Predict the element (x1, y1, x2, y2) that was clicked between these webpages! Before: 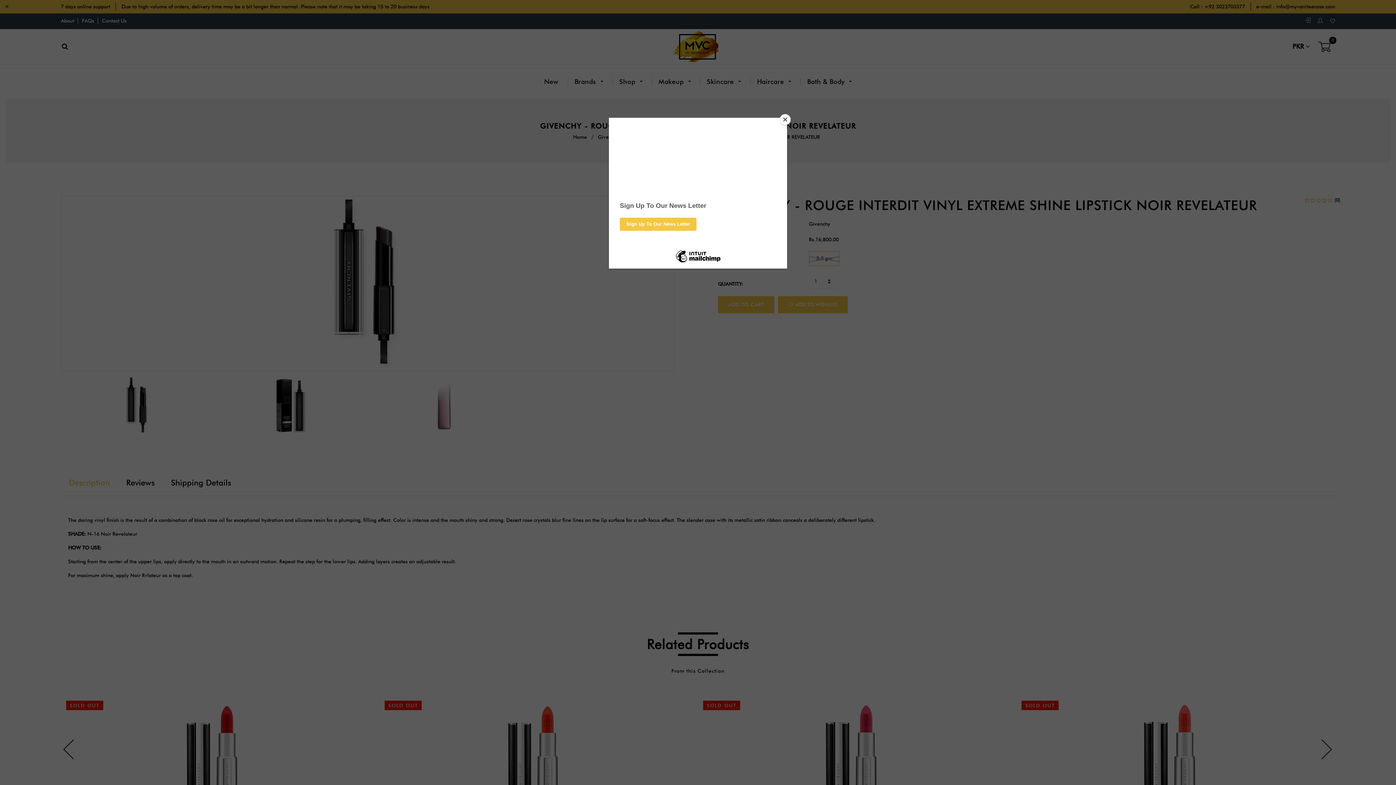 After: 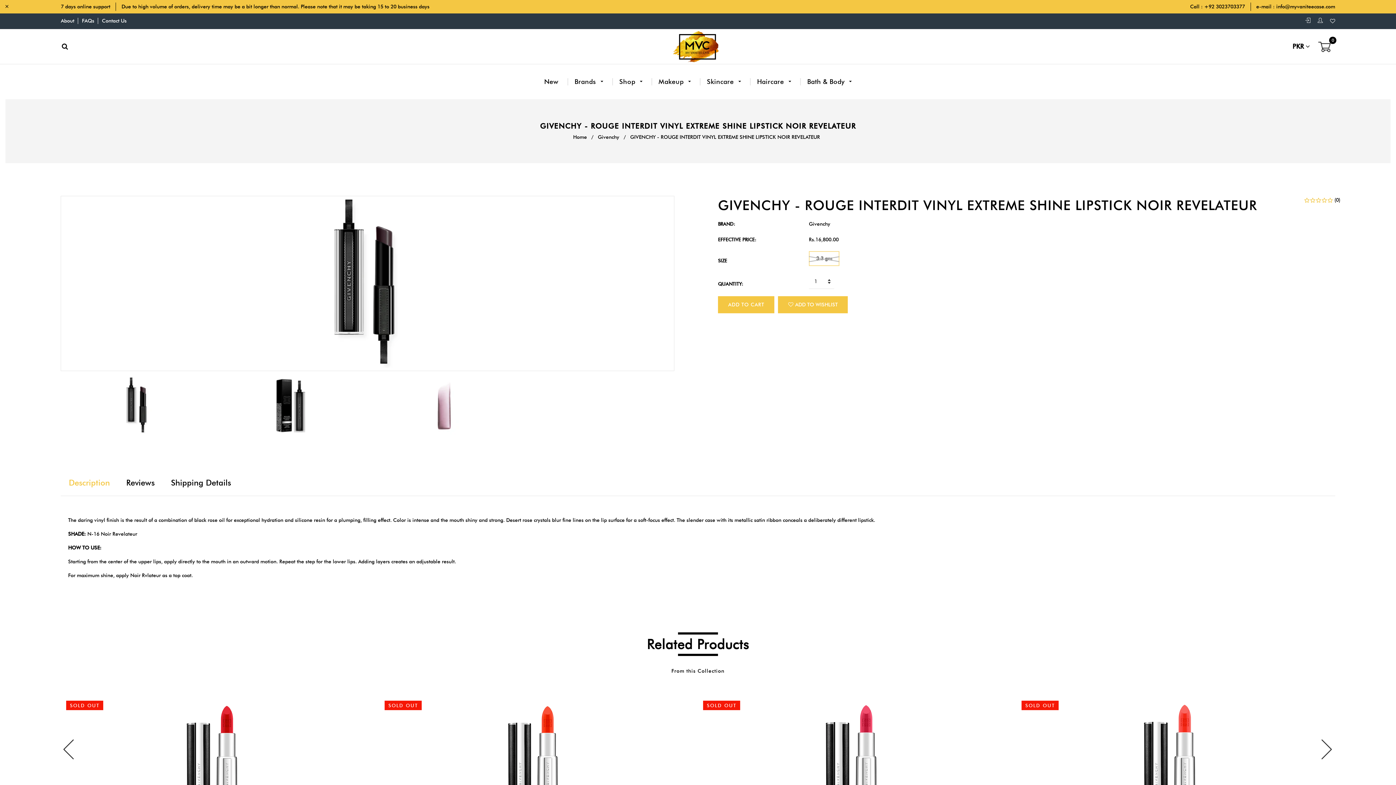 Action: label: Close bbox: (780, 114, 790, 125)